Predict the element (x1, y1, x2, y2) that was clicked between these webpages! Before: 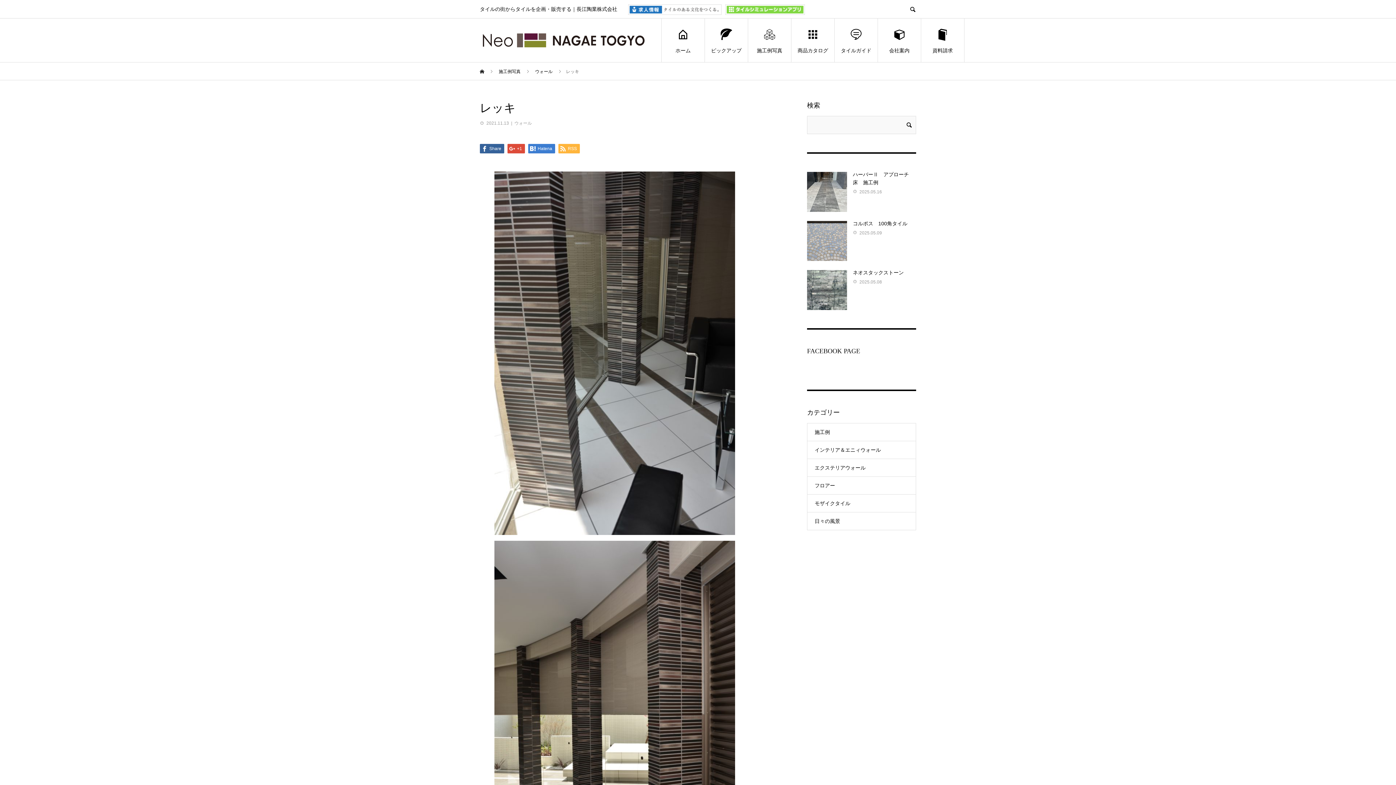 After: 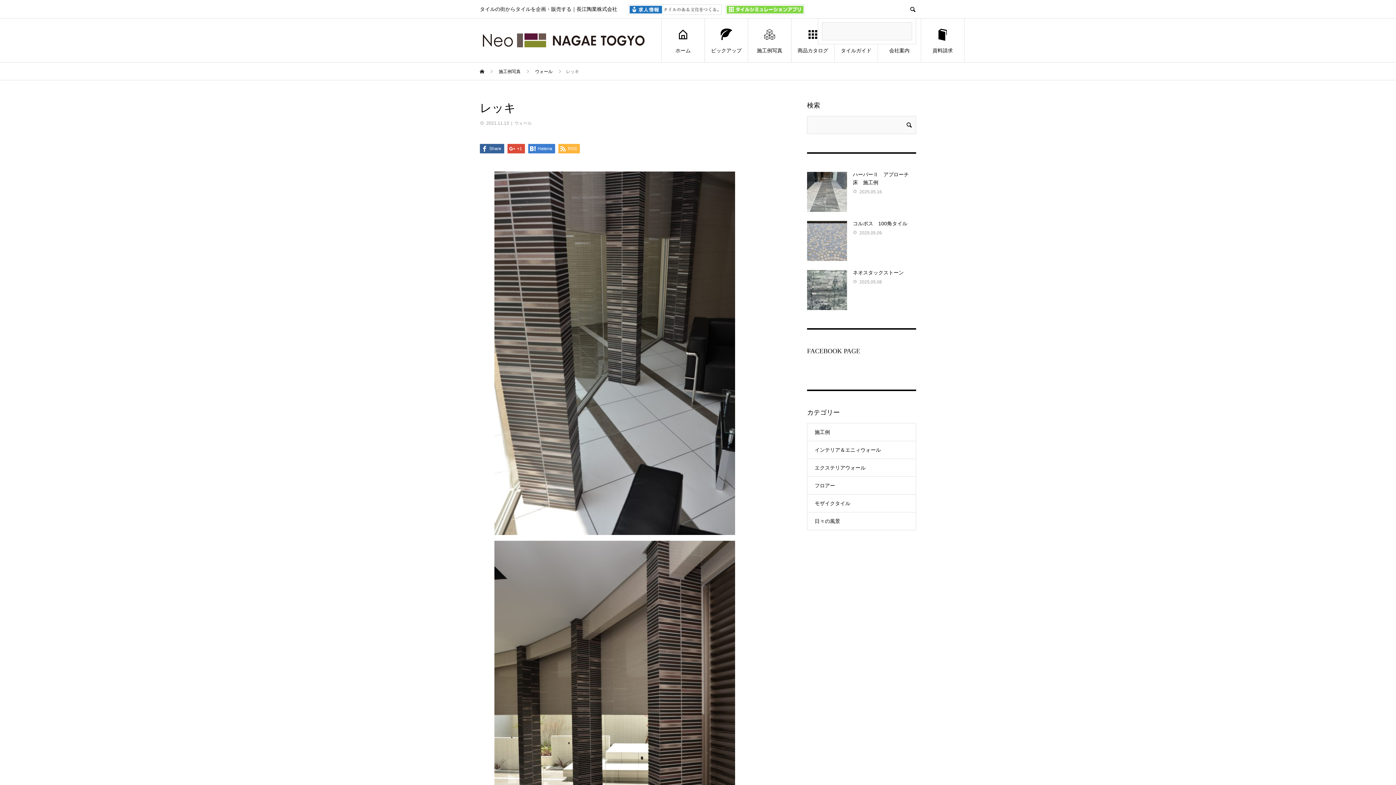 Action: bbox: (909, 5, 916, 12)